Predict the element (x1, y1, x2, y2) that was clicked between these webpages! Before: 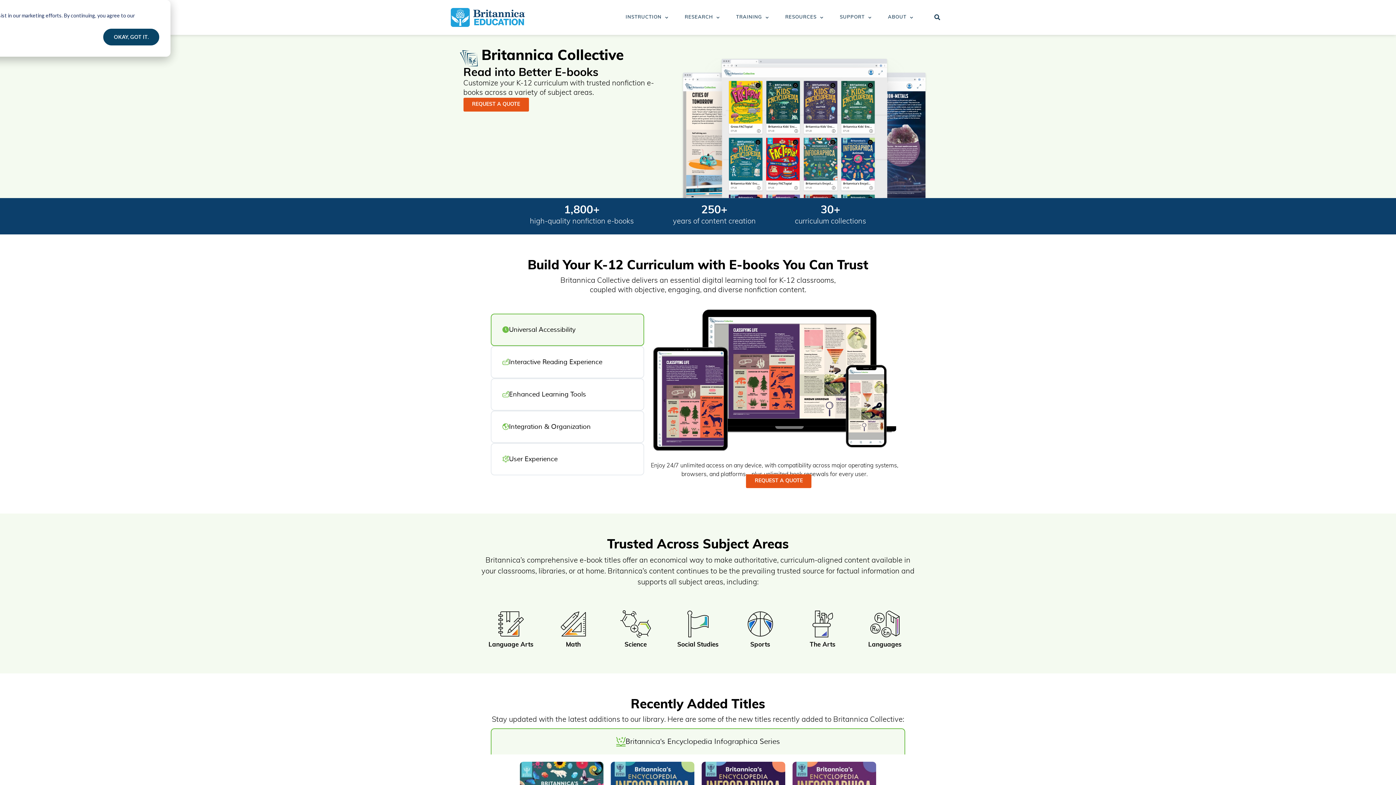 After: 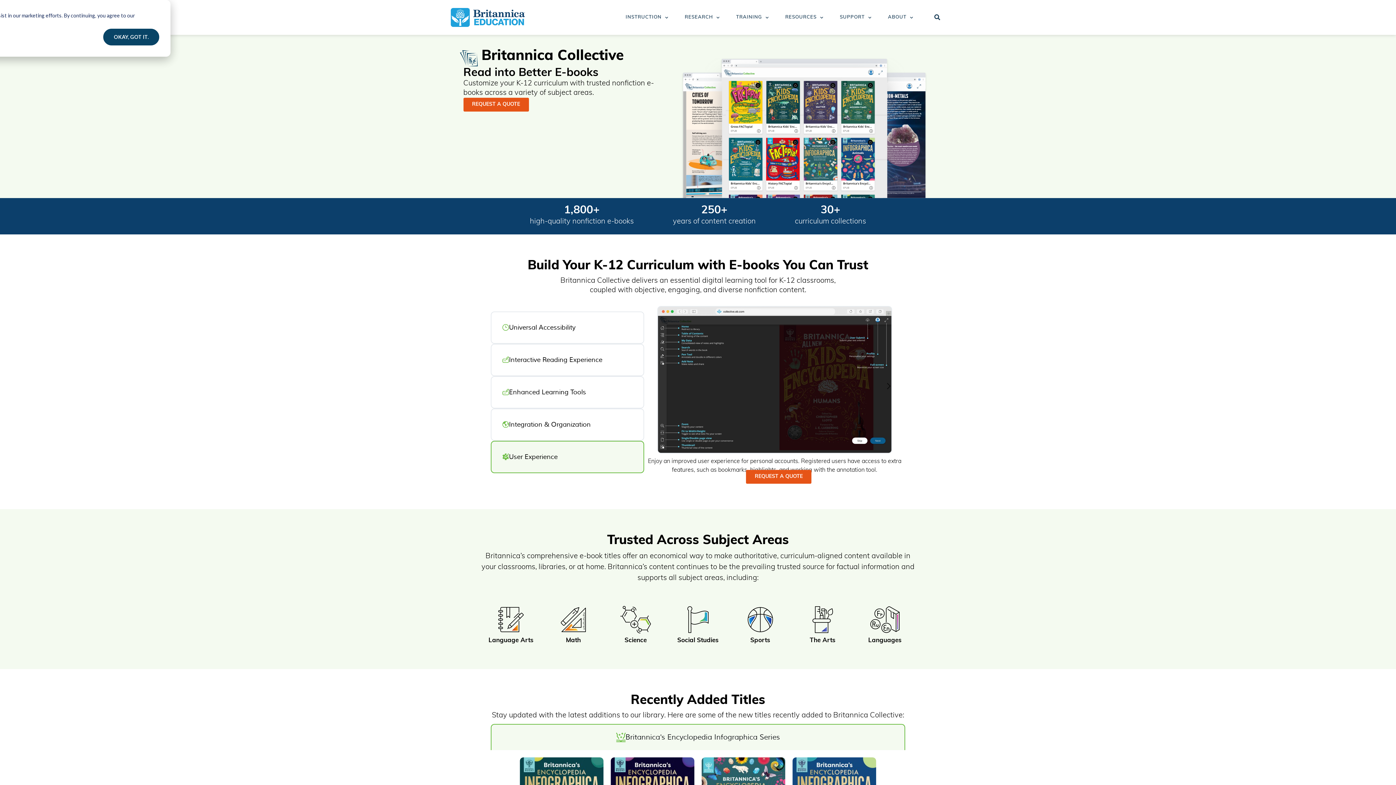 Action: label: User Experience bbox: (490, 443, 644, 475)